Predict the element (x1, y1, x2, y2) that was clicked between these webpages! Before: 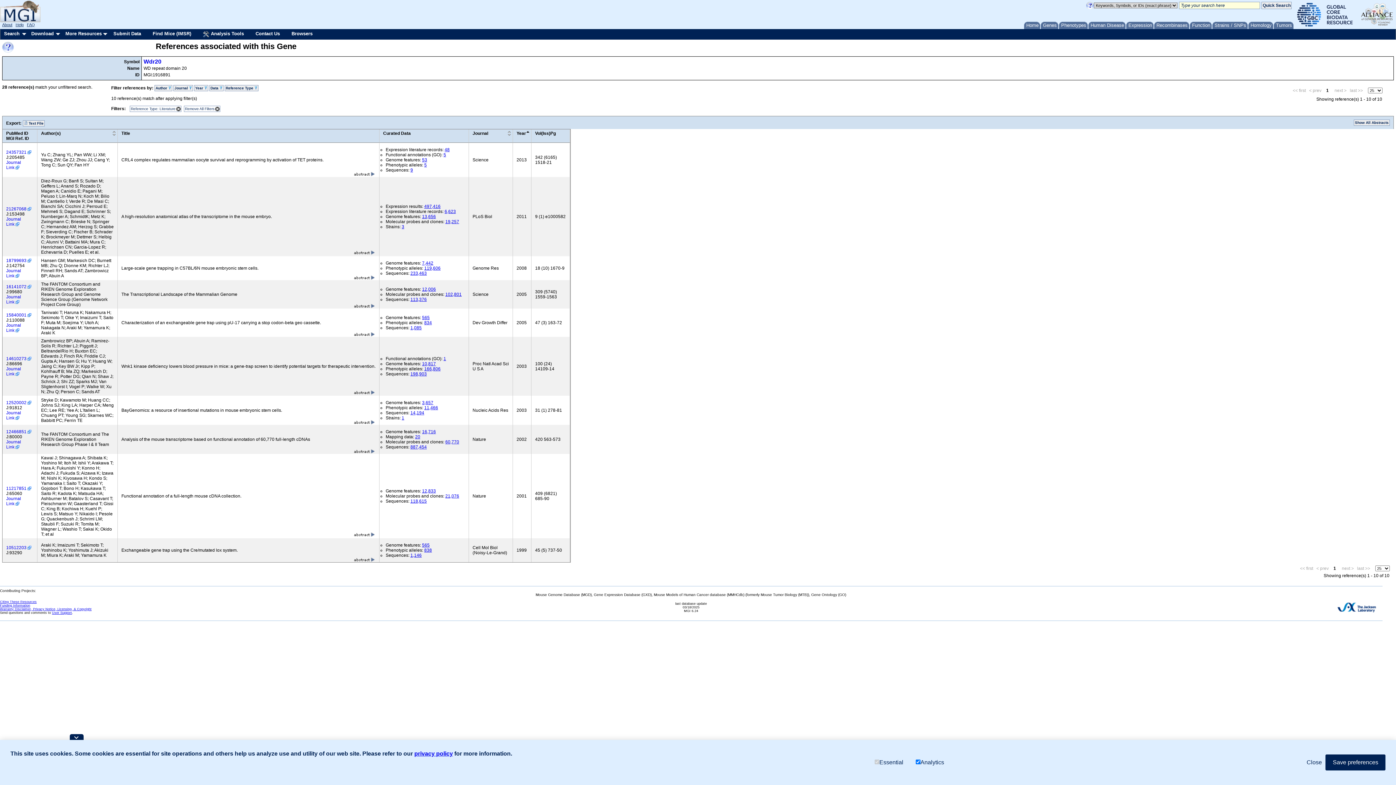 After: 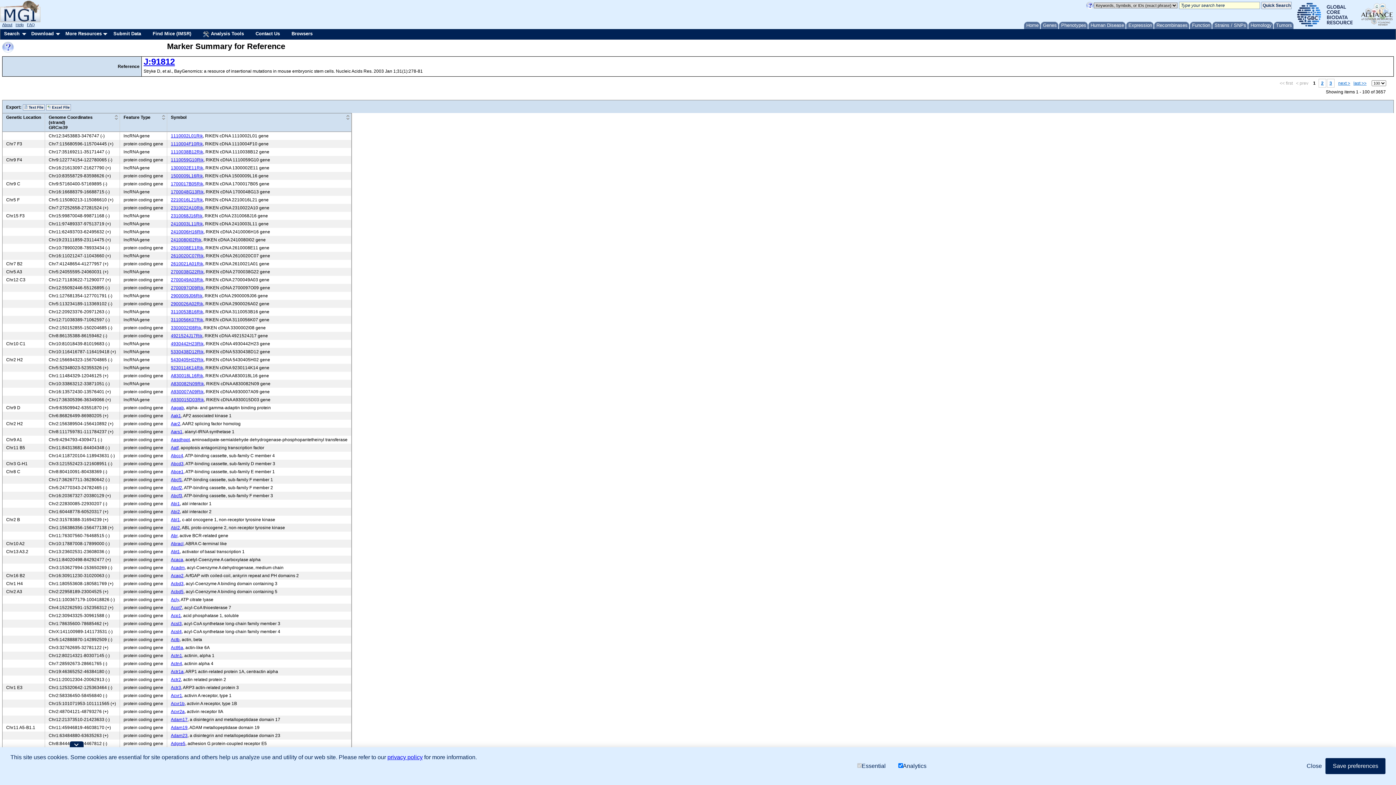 Action: label: 3,657 bbox: (422, 400, 433, 405)